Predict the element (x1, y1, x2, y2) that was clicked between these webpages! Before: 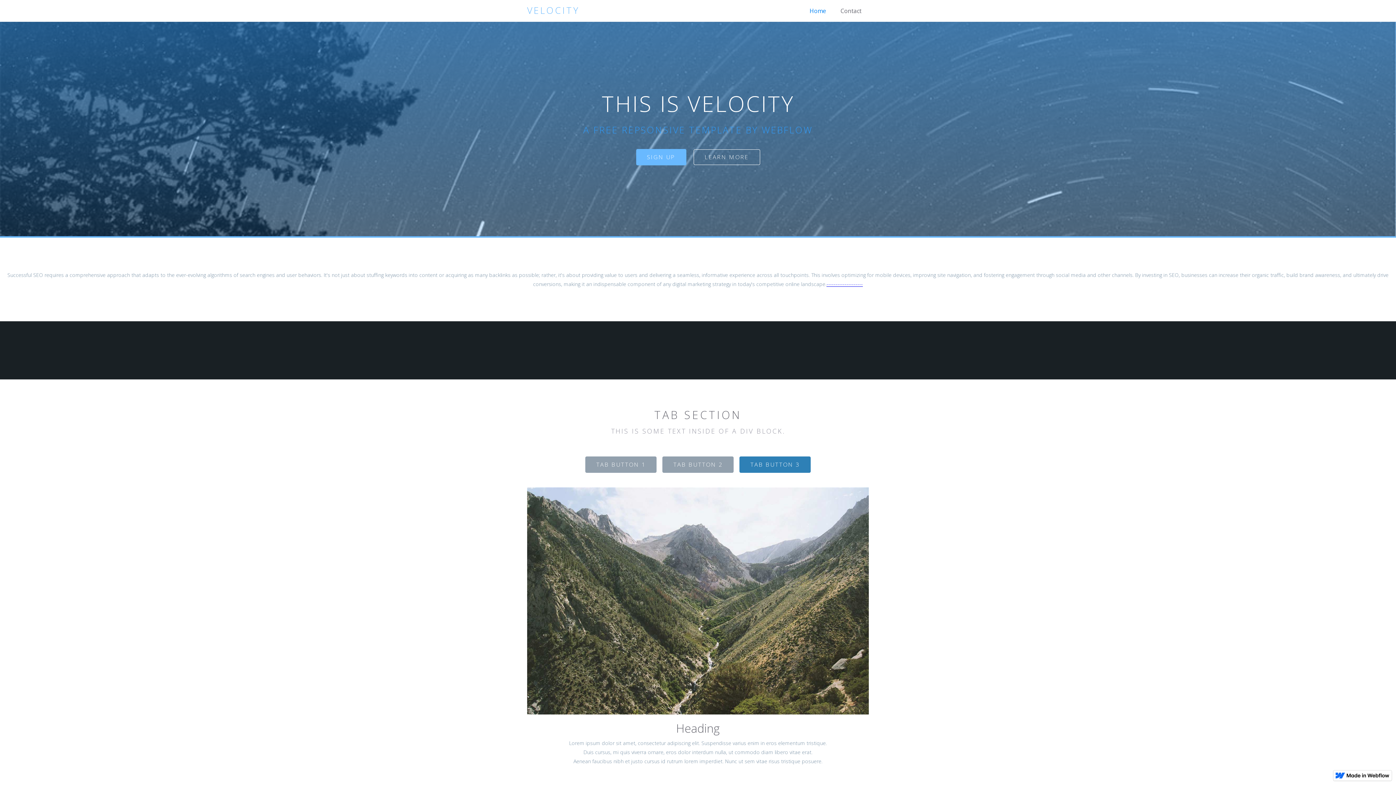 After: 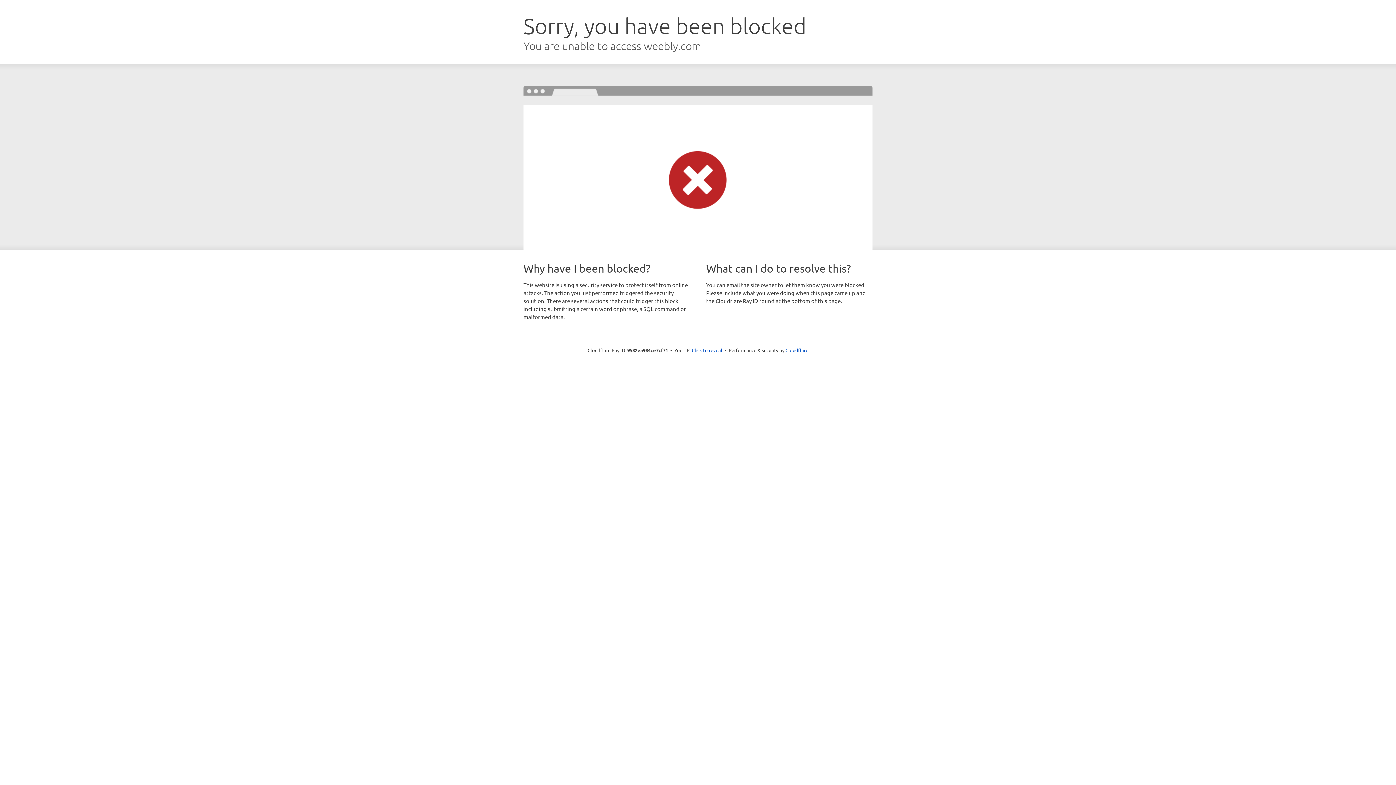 Action: bbox: (854, 280, 855, 287) label: -